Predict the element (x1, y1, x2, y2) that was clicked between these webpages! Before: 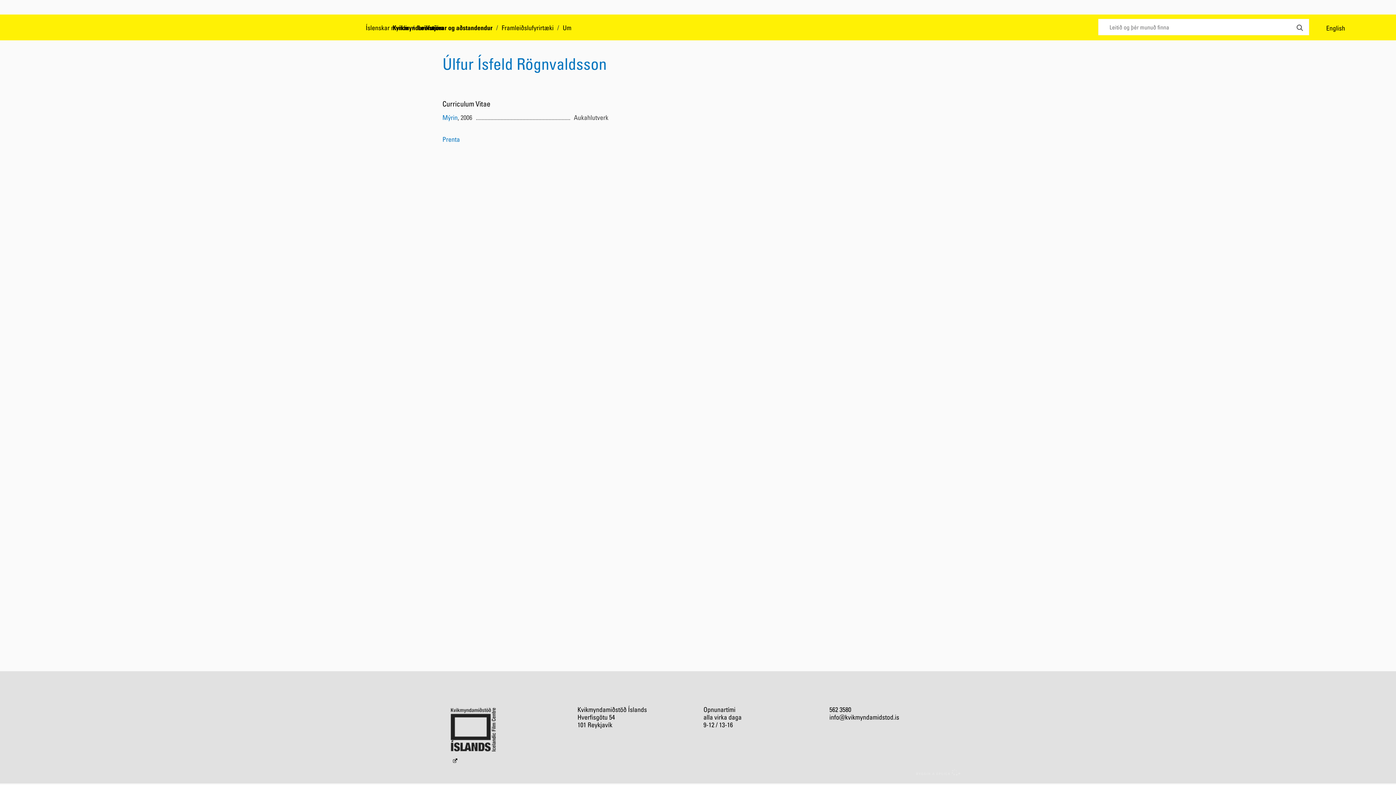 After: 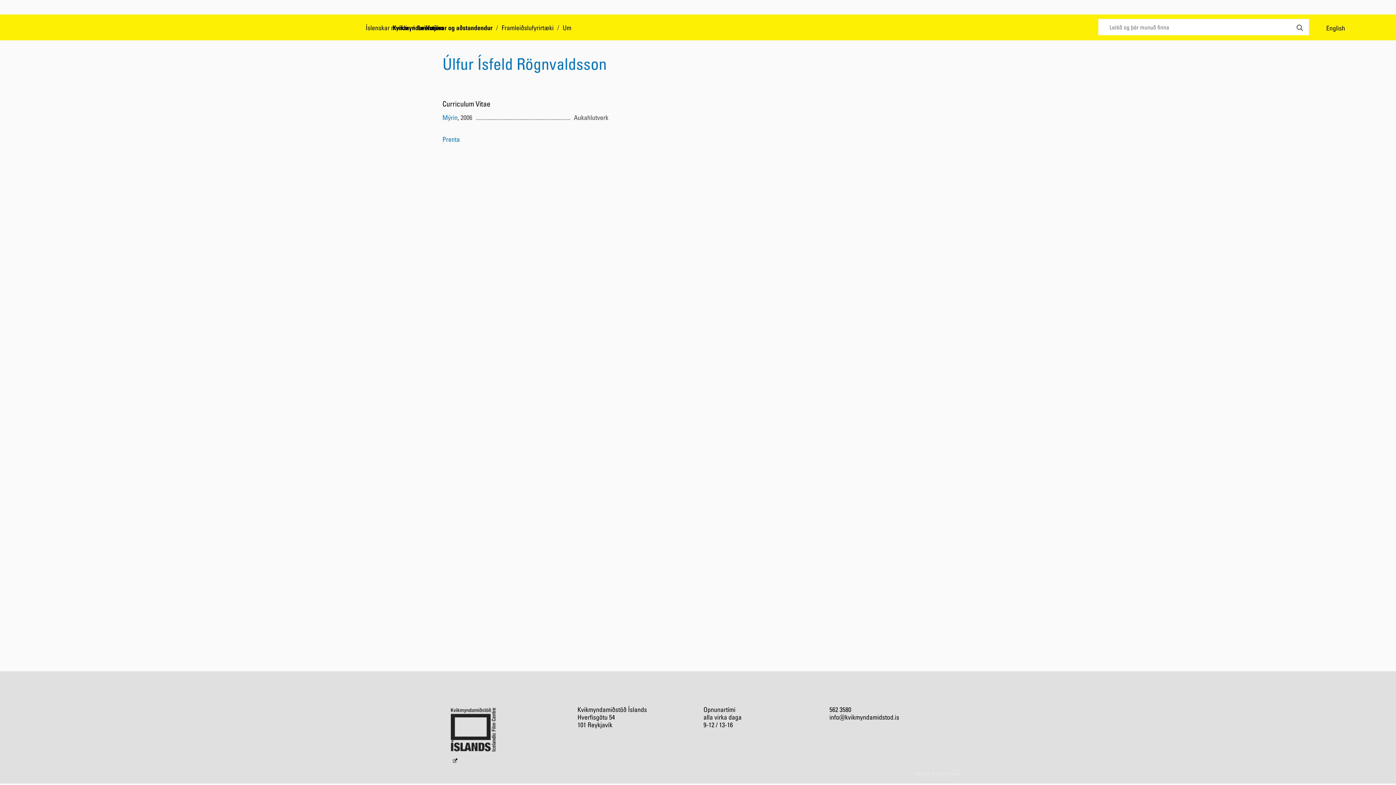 Action: bbox: (451, 702, 566, 764)